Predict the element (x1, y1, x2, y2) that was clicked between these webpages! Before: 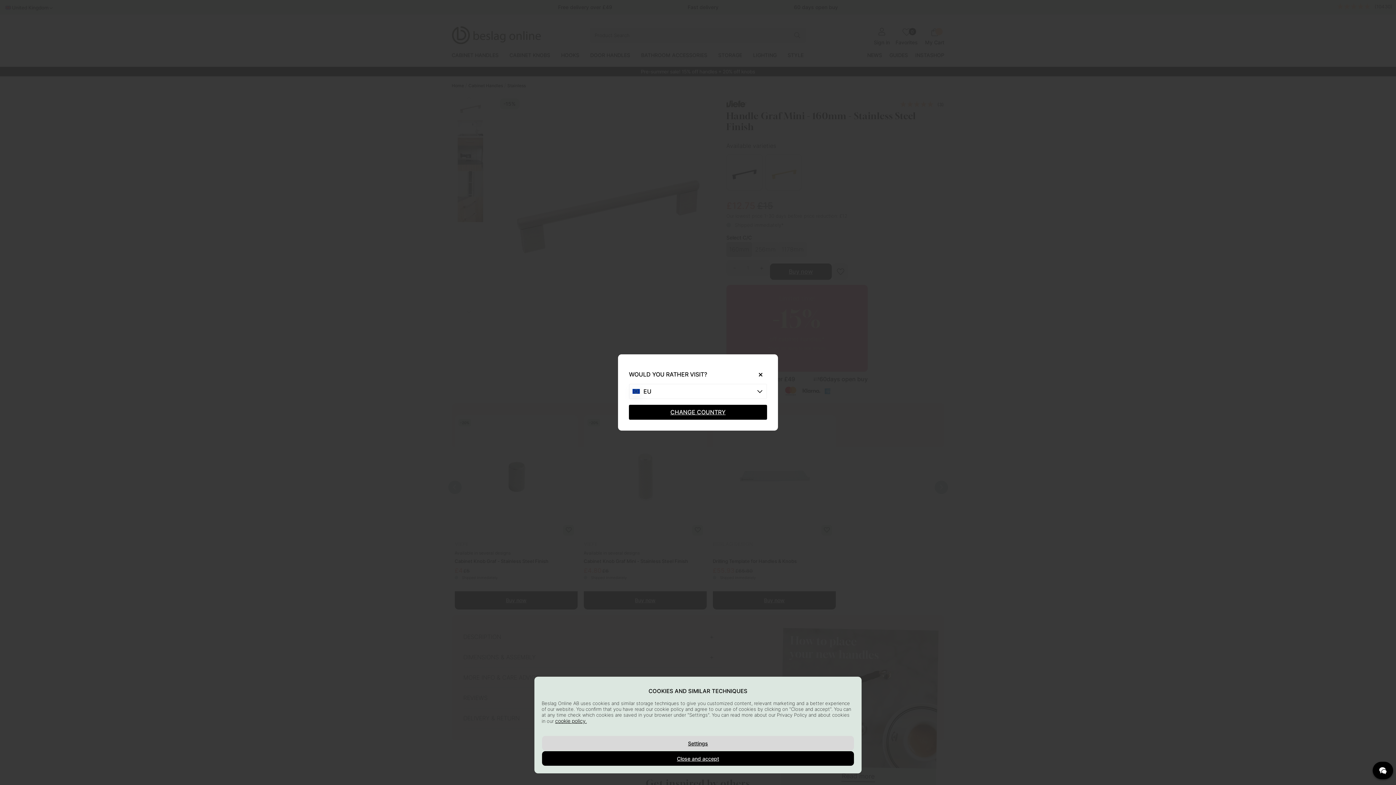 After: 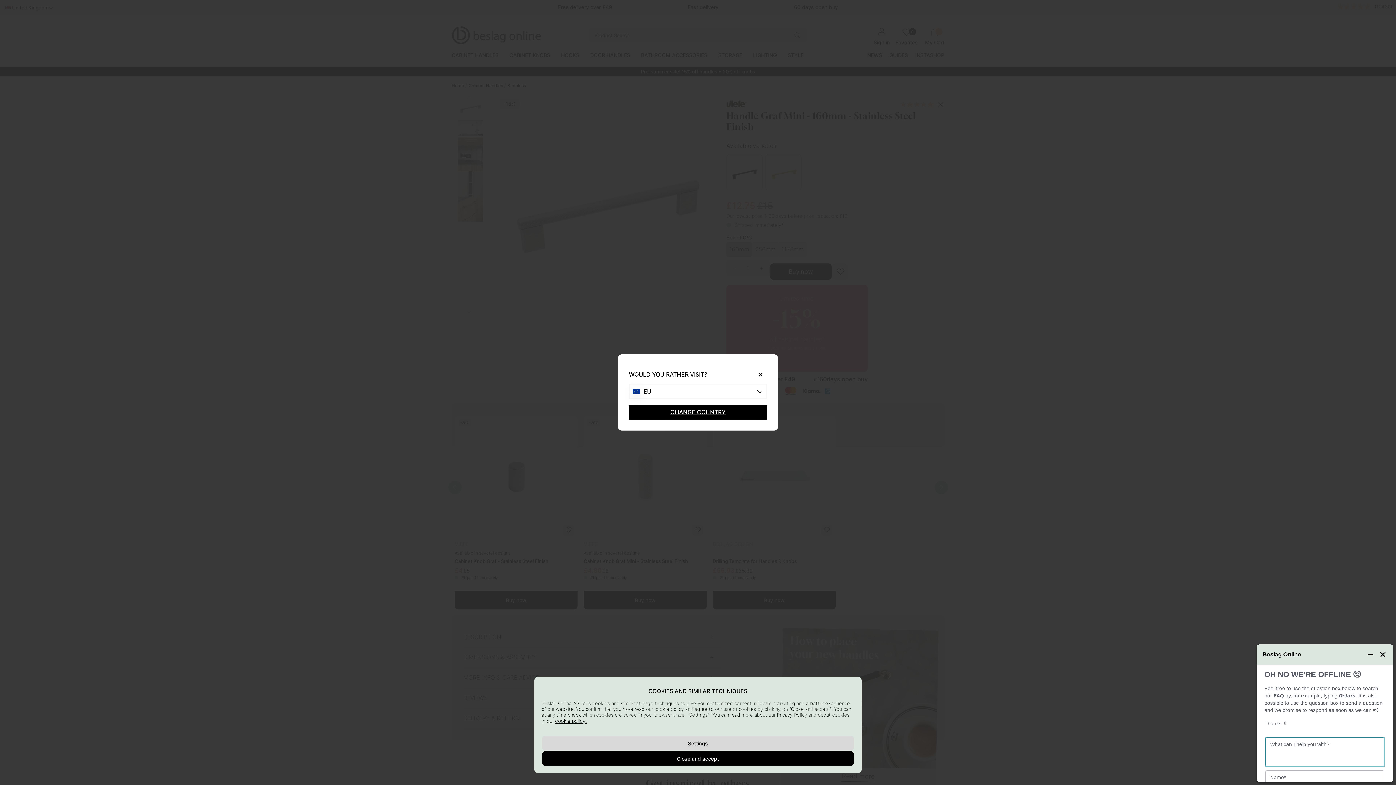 Action: bbox: (1373, 762, 1393, 779)